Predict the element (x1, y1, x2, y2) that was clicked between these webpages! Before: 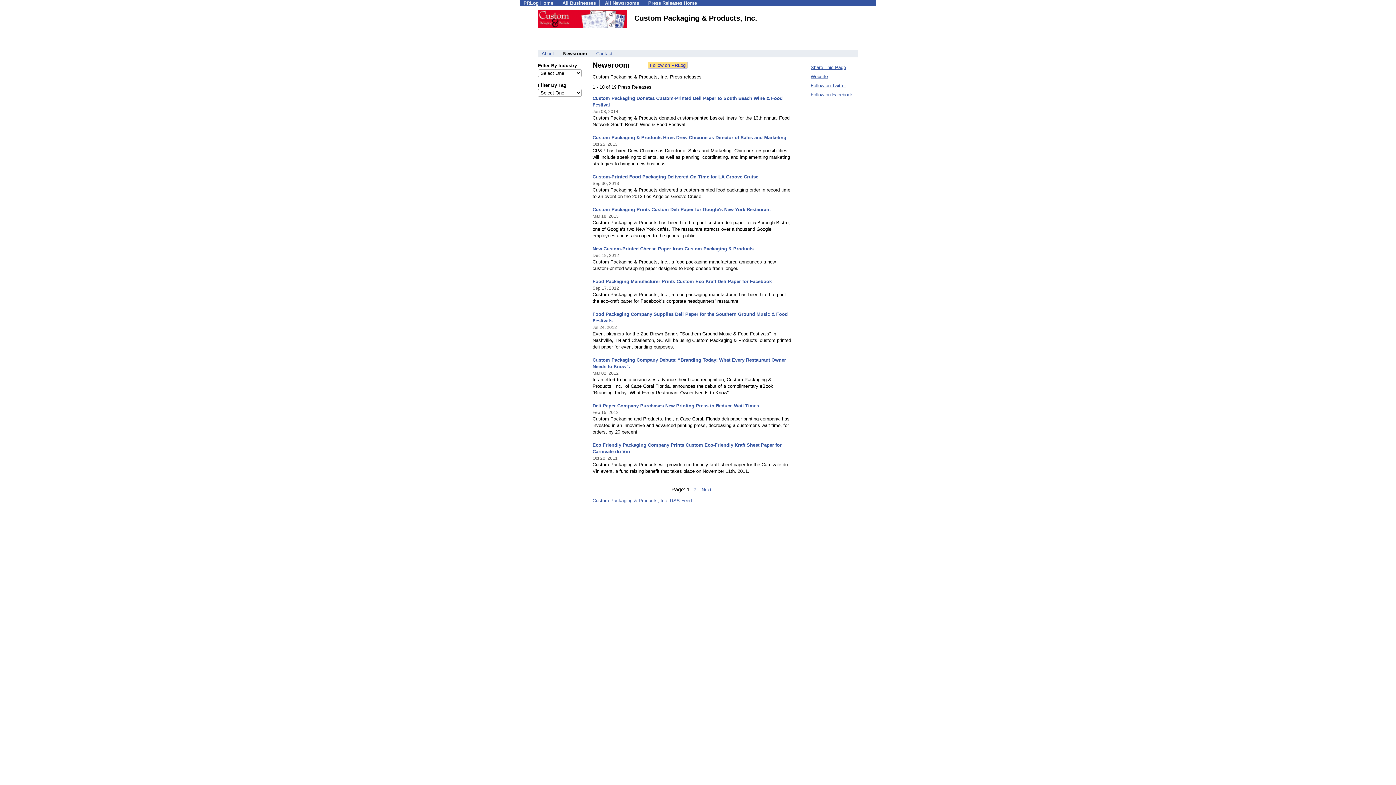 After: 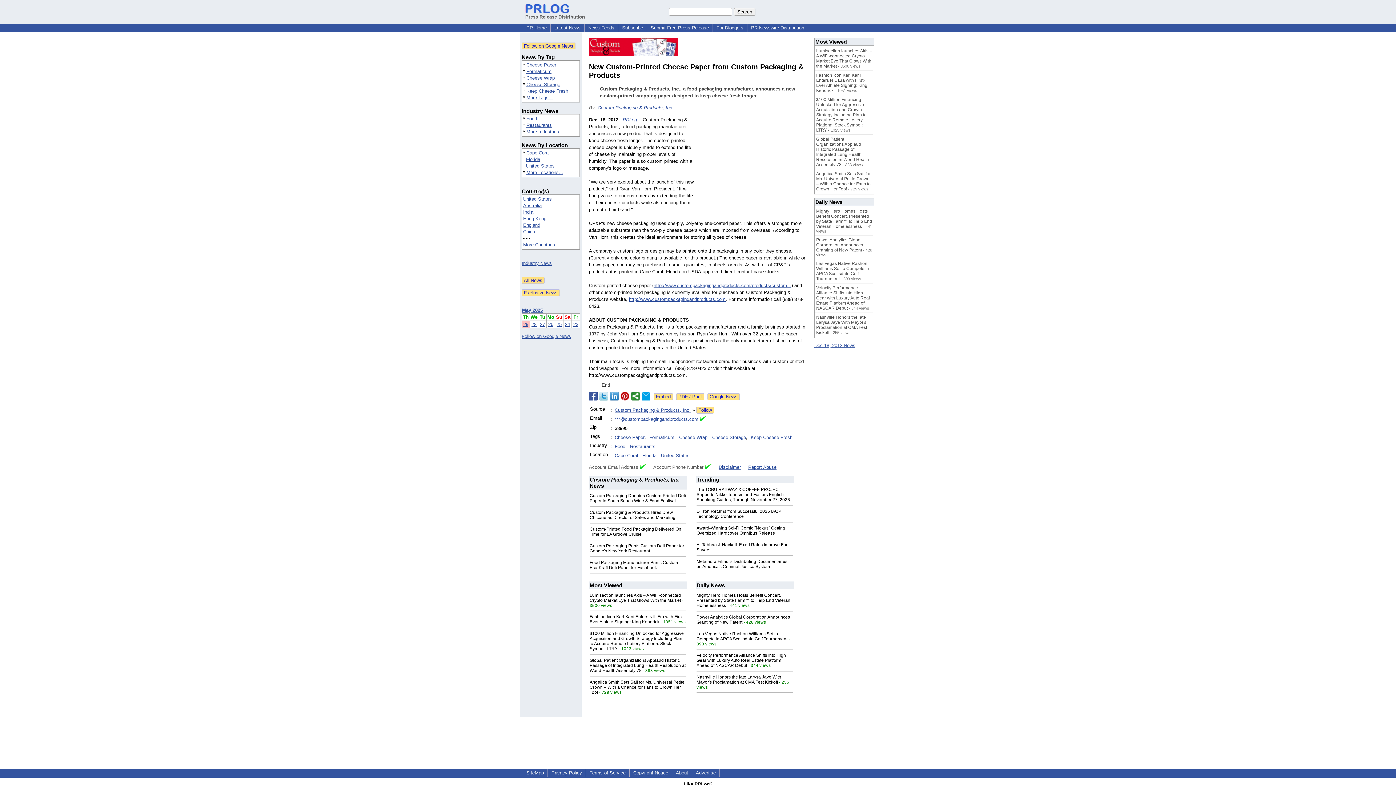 Action: bbox: (592, 246, 753, 251) label: New Custom-Printed Cheese Paper from Custom Packaging & Products